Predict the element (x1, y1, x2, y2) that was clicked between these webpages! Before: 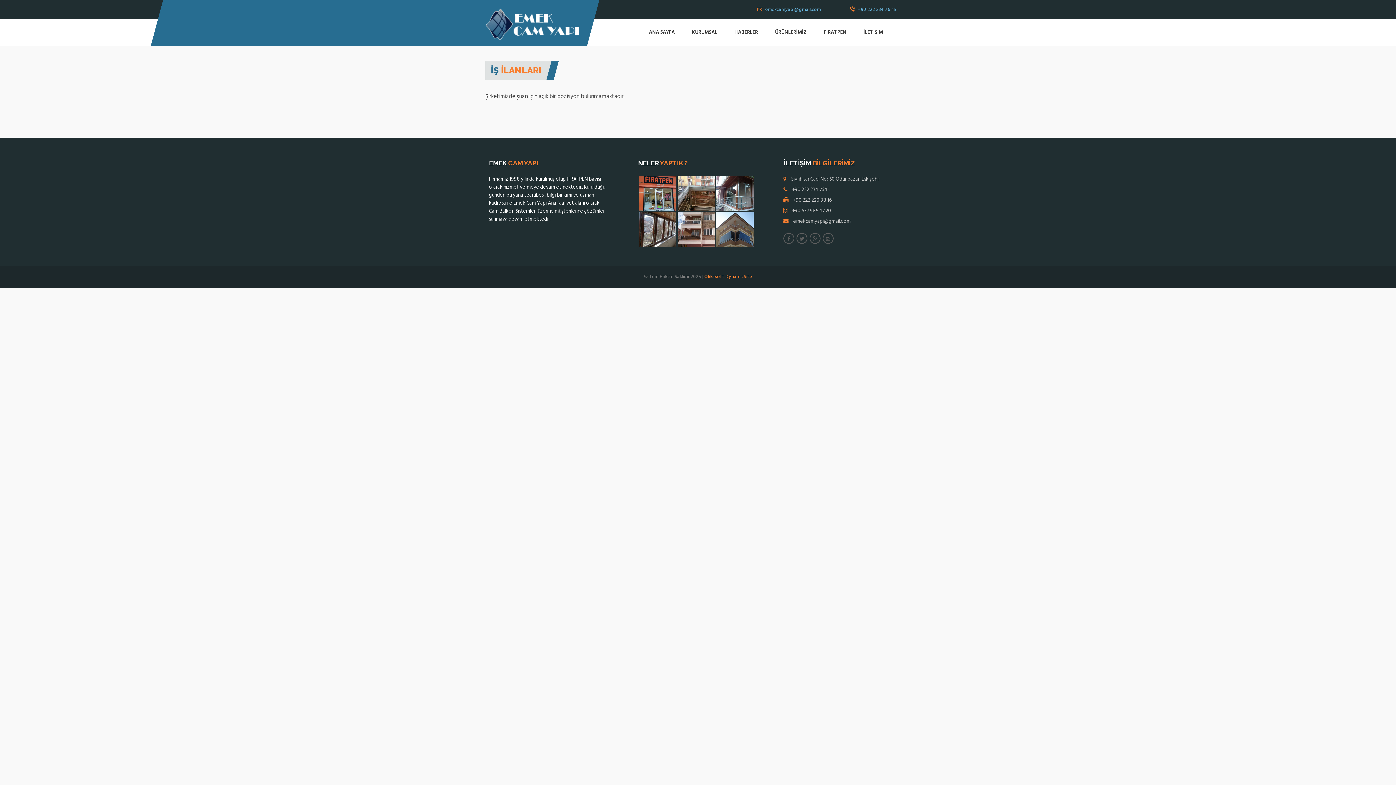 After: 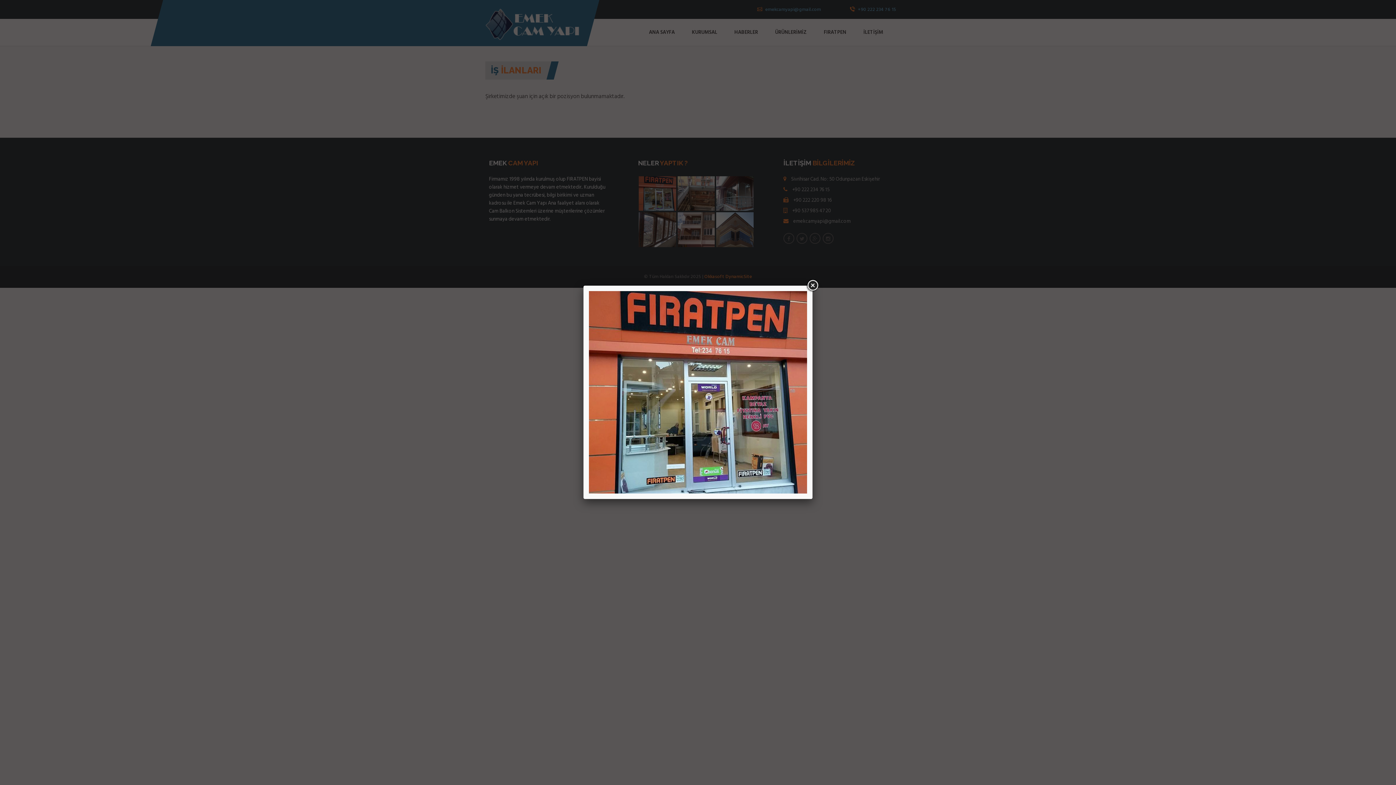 Action: bbox: (638, 176, 676, 211)